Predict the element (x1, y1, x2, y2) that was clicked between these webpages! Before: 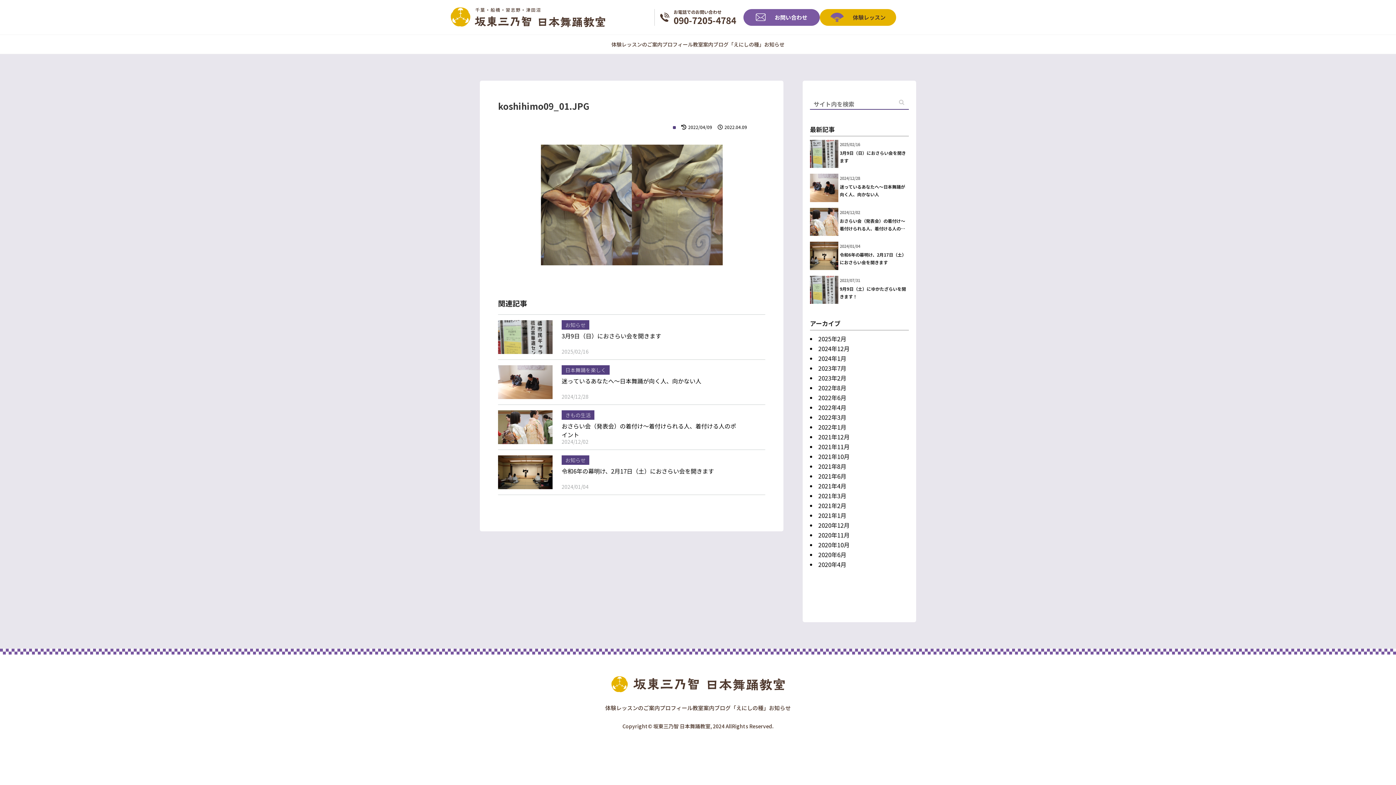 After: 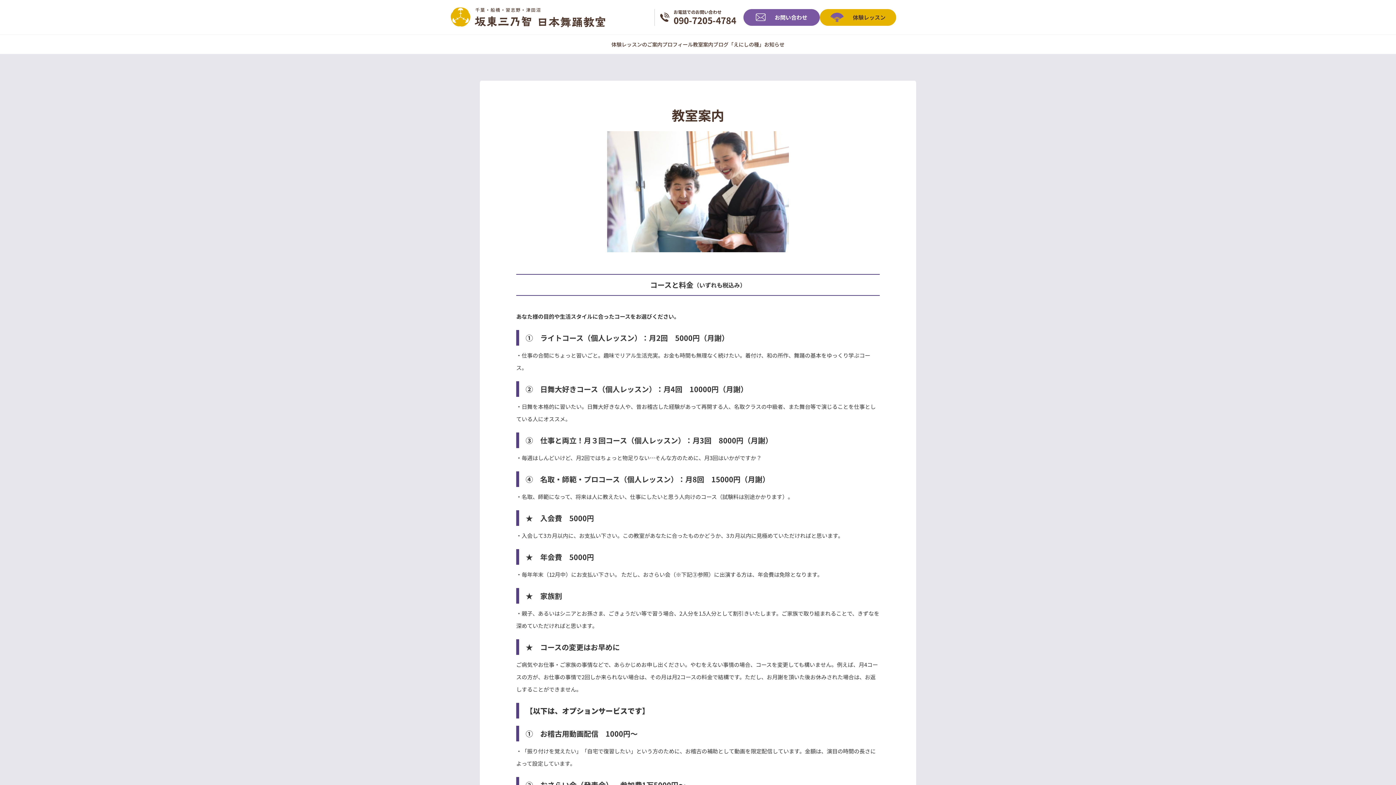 Action: label: 教室案内 bbox: (692, 704, 714, 711)